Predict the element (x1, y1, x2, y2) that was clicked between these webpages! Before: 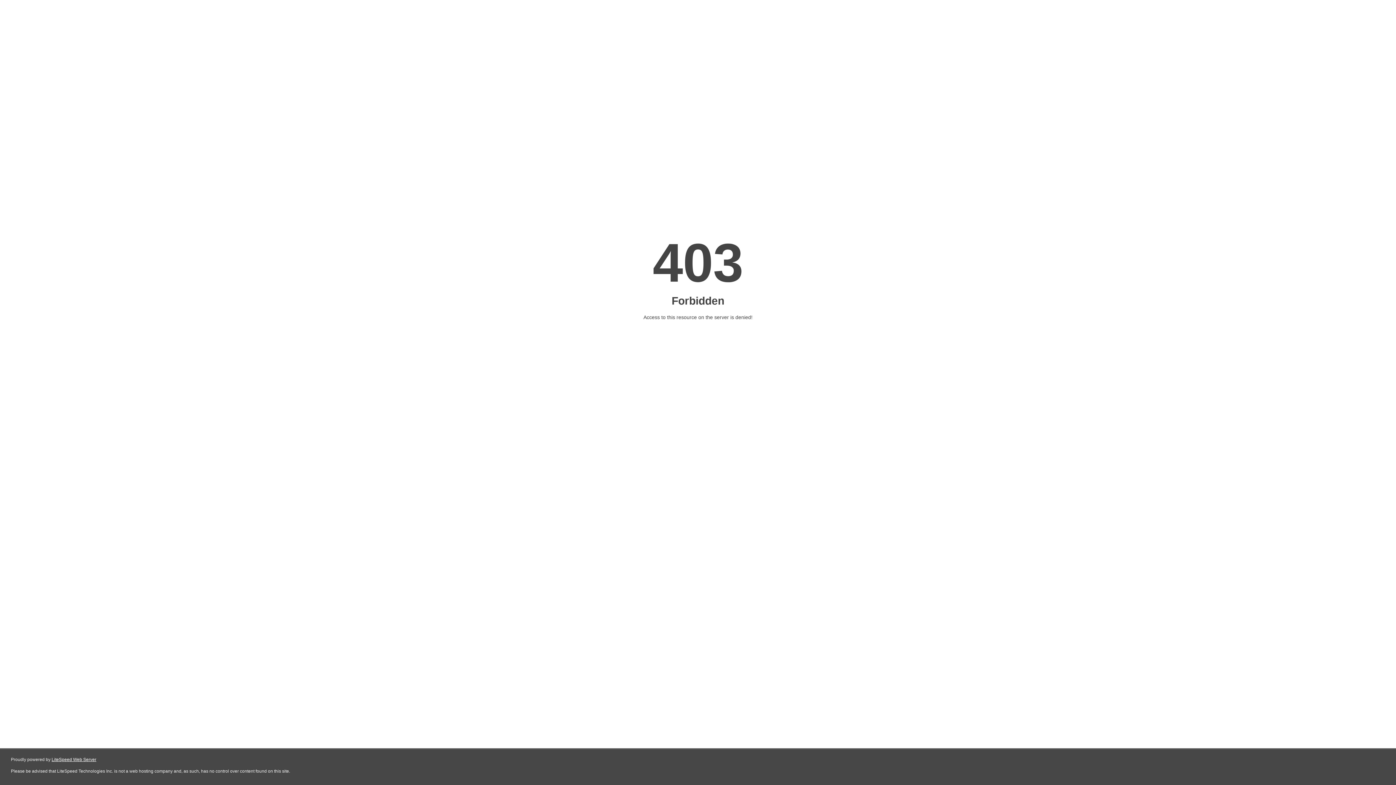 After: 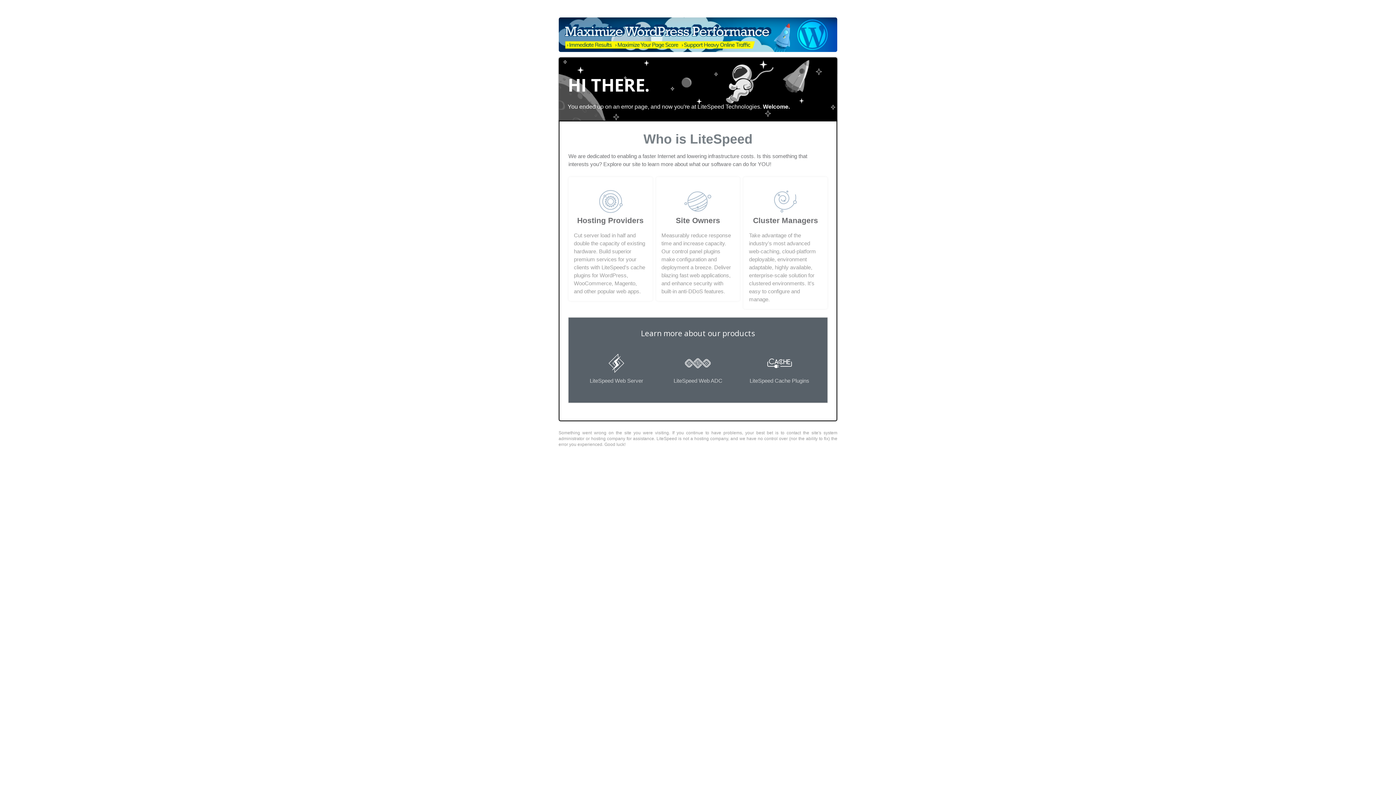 Action: label: LiteSpeed Web Server bbox: (51, 757, 96, 762)